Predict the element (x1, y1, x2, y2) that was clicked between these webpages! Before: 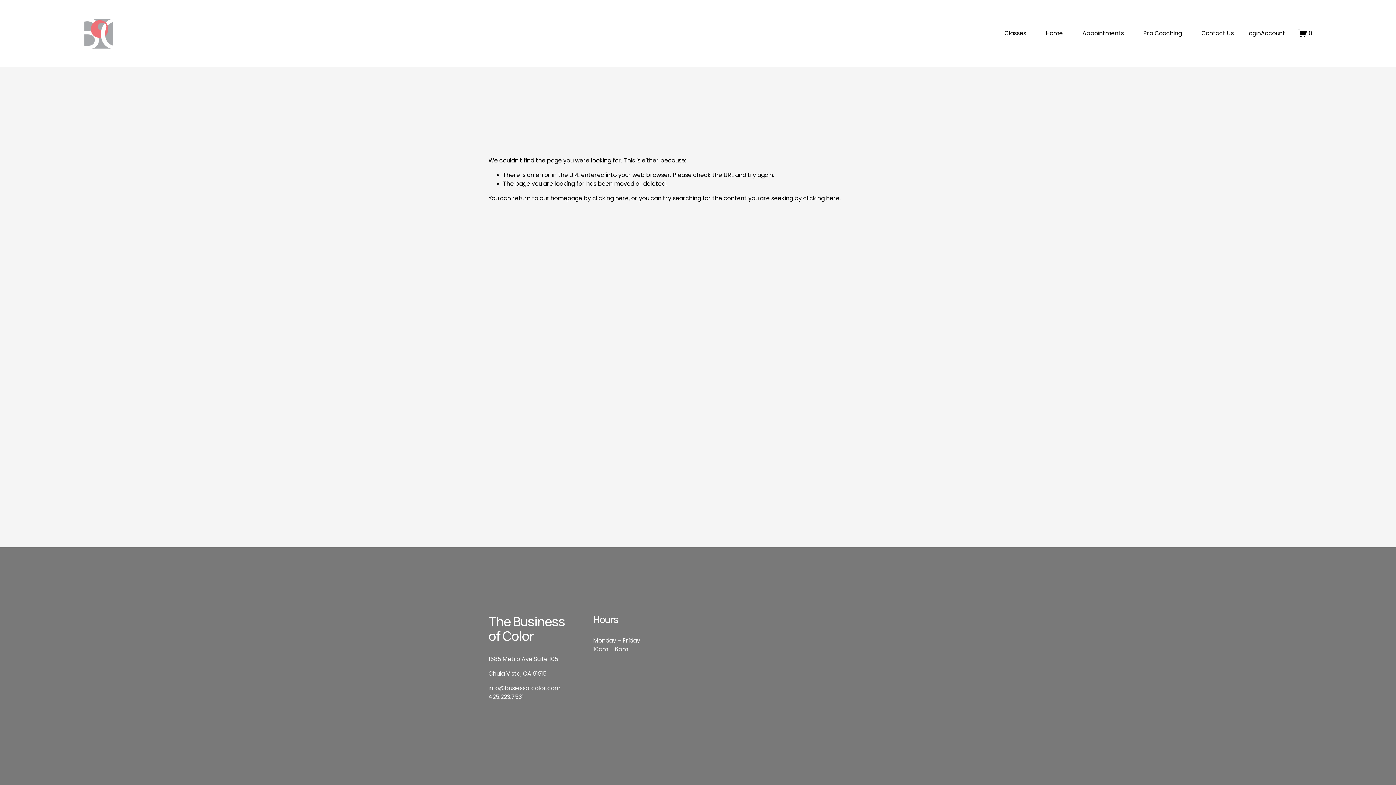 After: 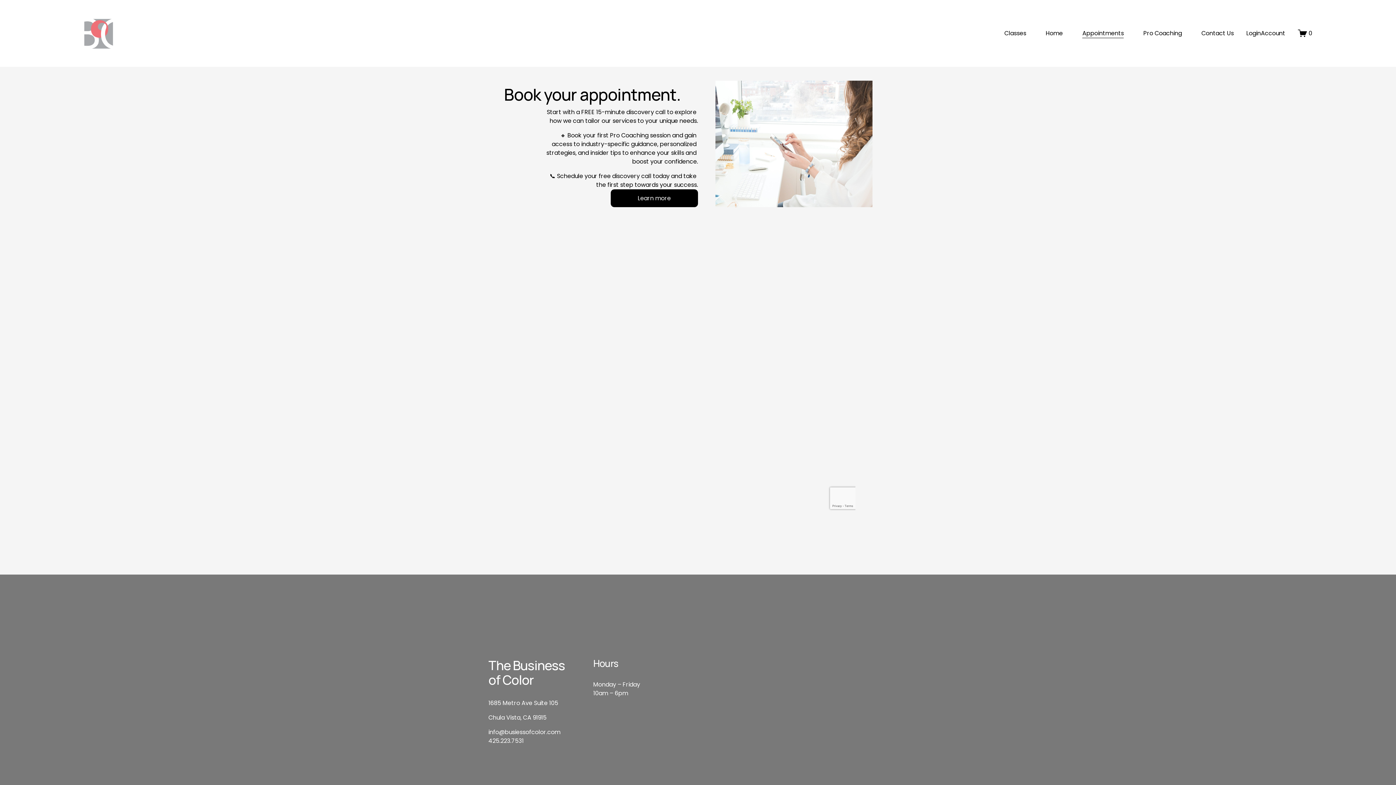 Action: label: Appointments bbox: (1082, 28, 1124, 38)